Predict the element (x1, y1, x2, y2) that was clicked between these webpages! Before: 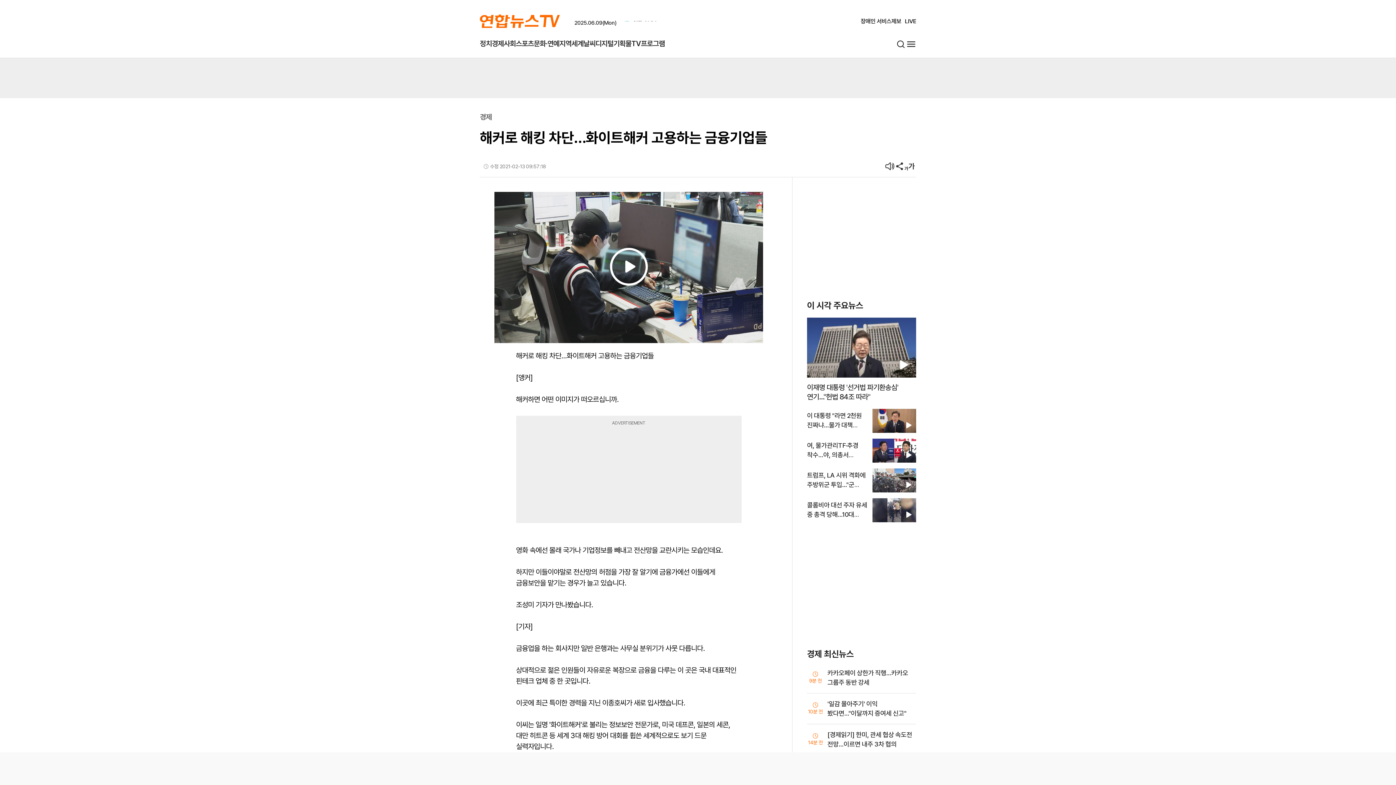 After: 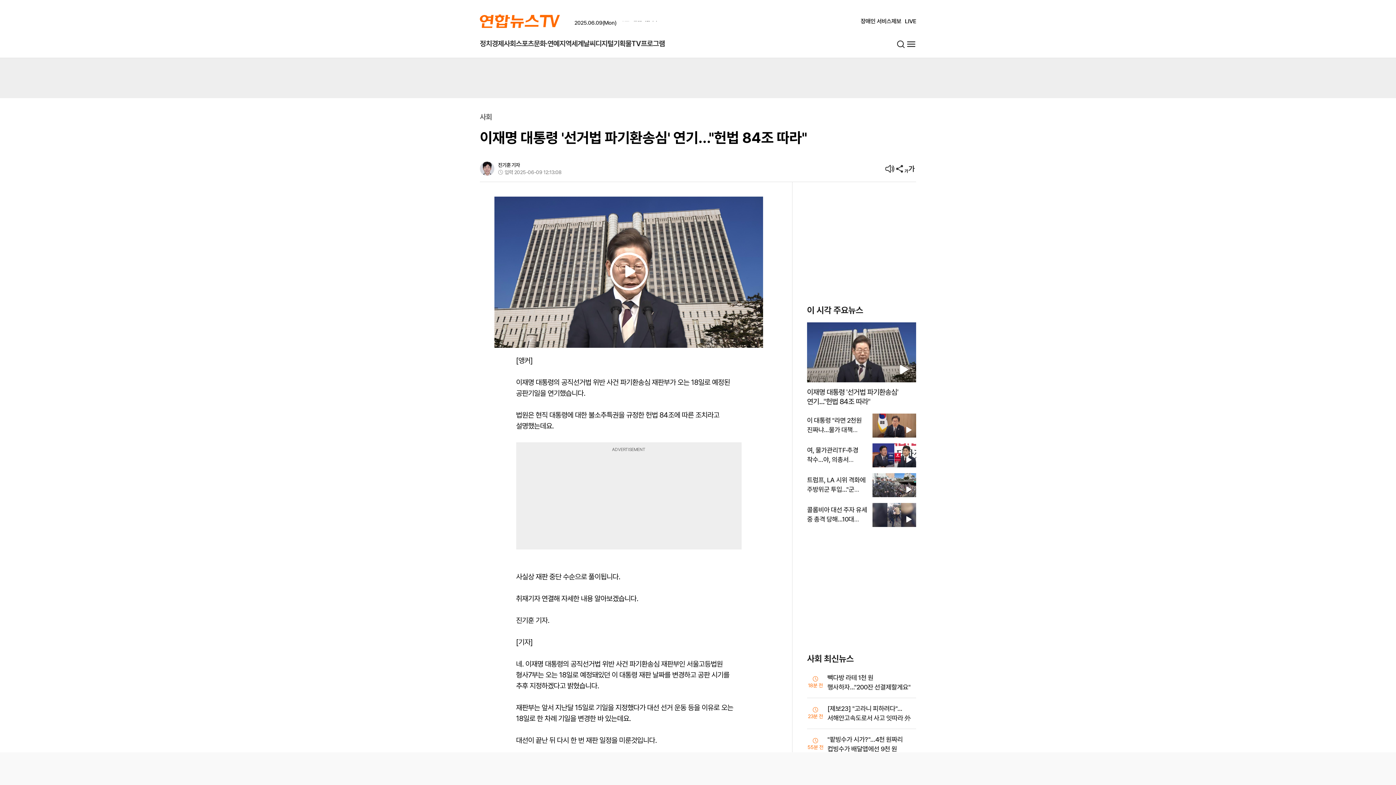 Action: bbox: (807, 317, 916, 377)